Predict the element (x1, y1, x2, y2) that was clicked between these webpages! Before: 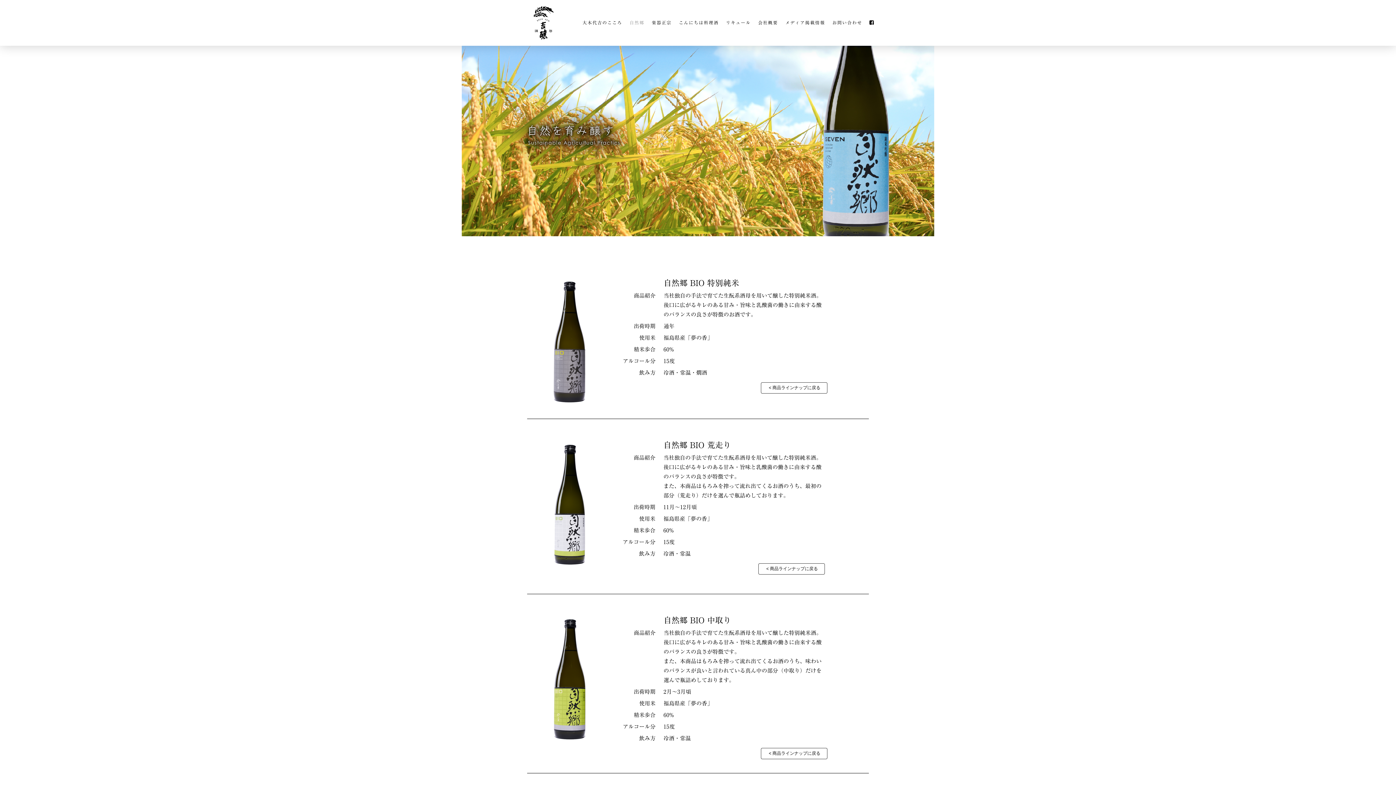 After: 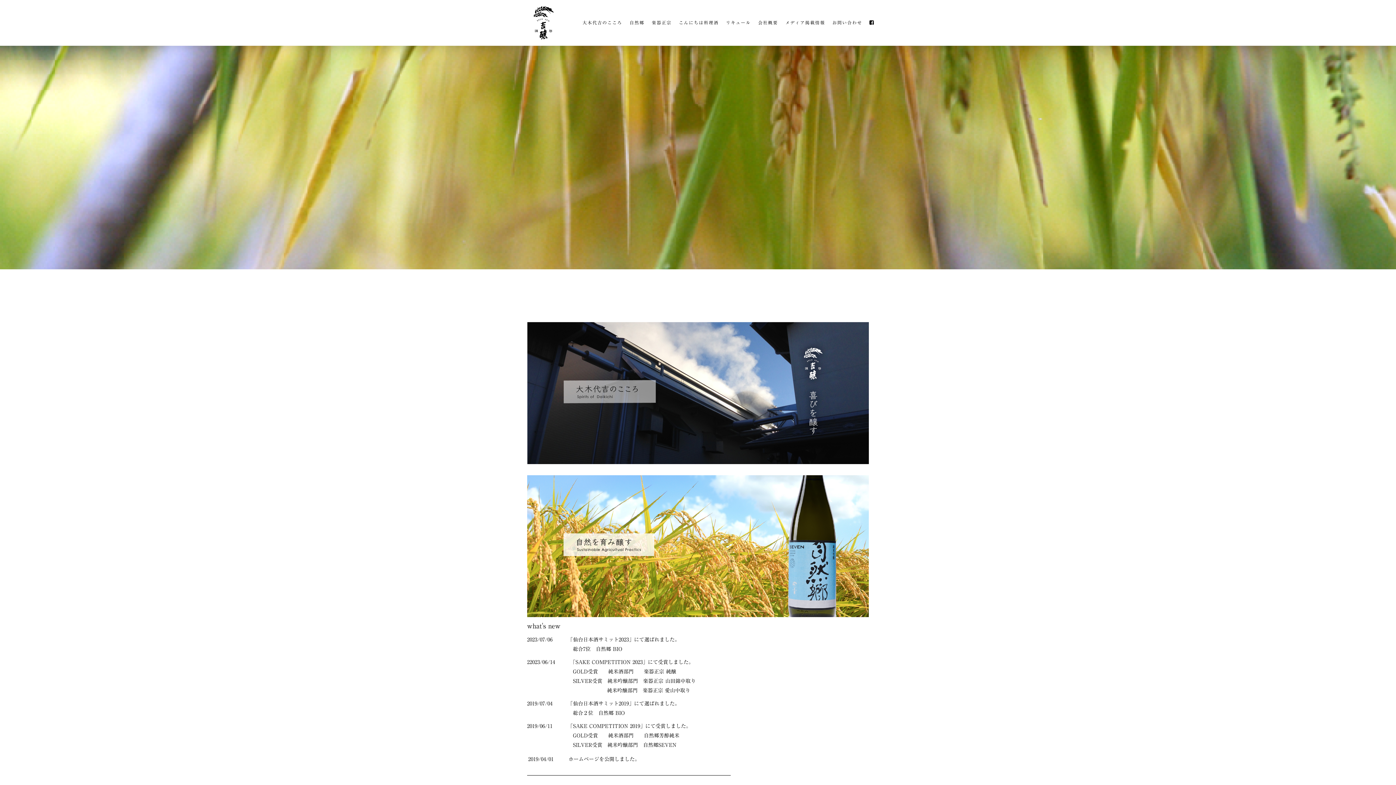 Action: bbox: (532, 7, 555, 12)